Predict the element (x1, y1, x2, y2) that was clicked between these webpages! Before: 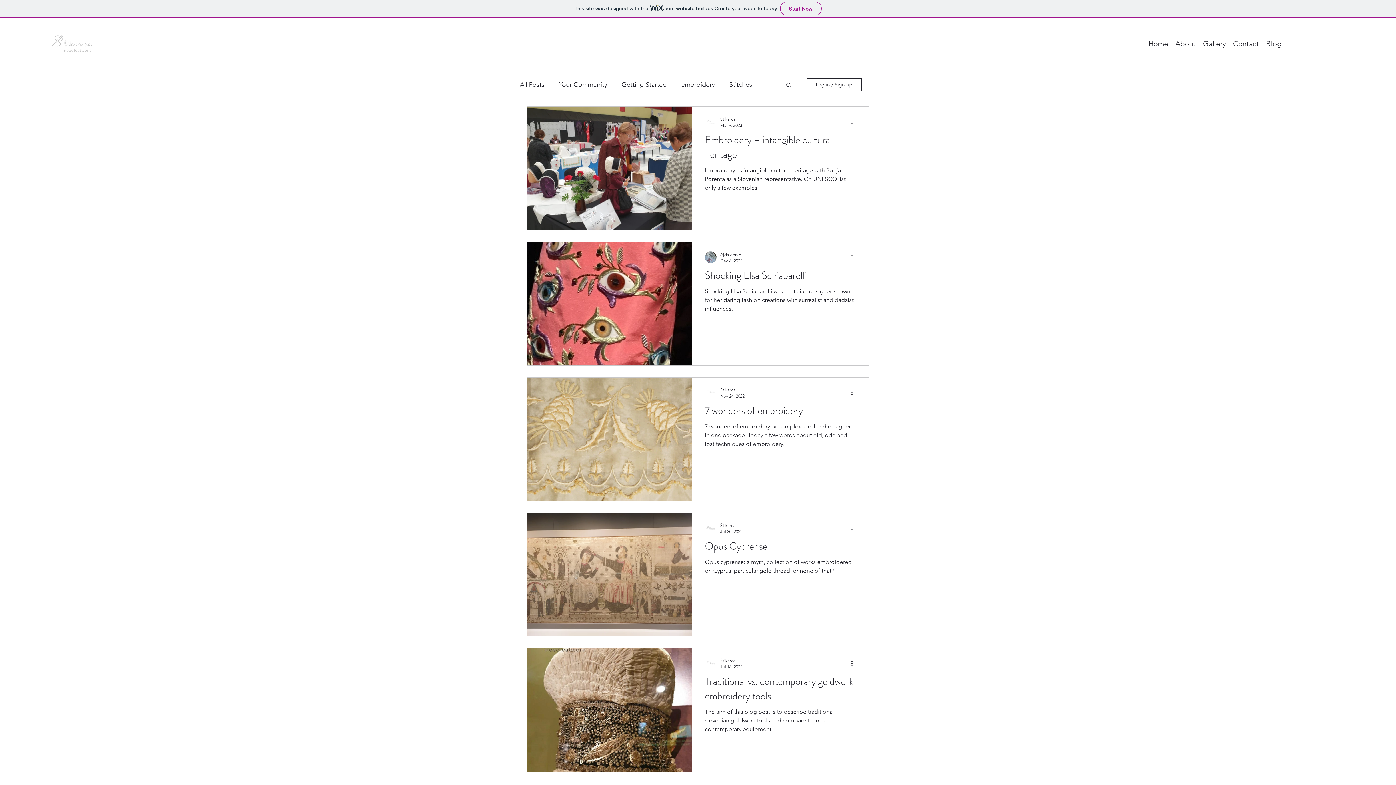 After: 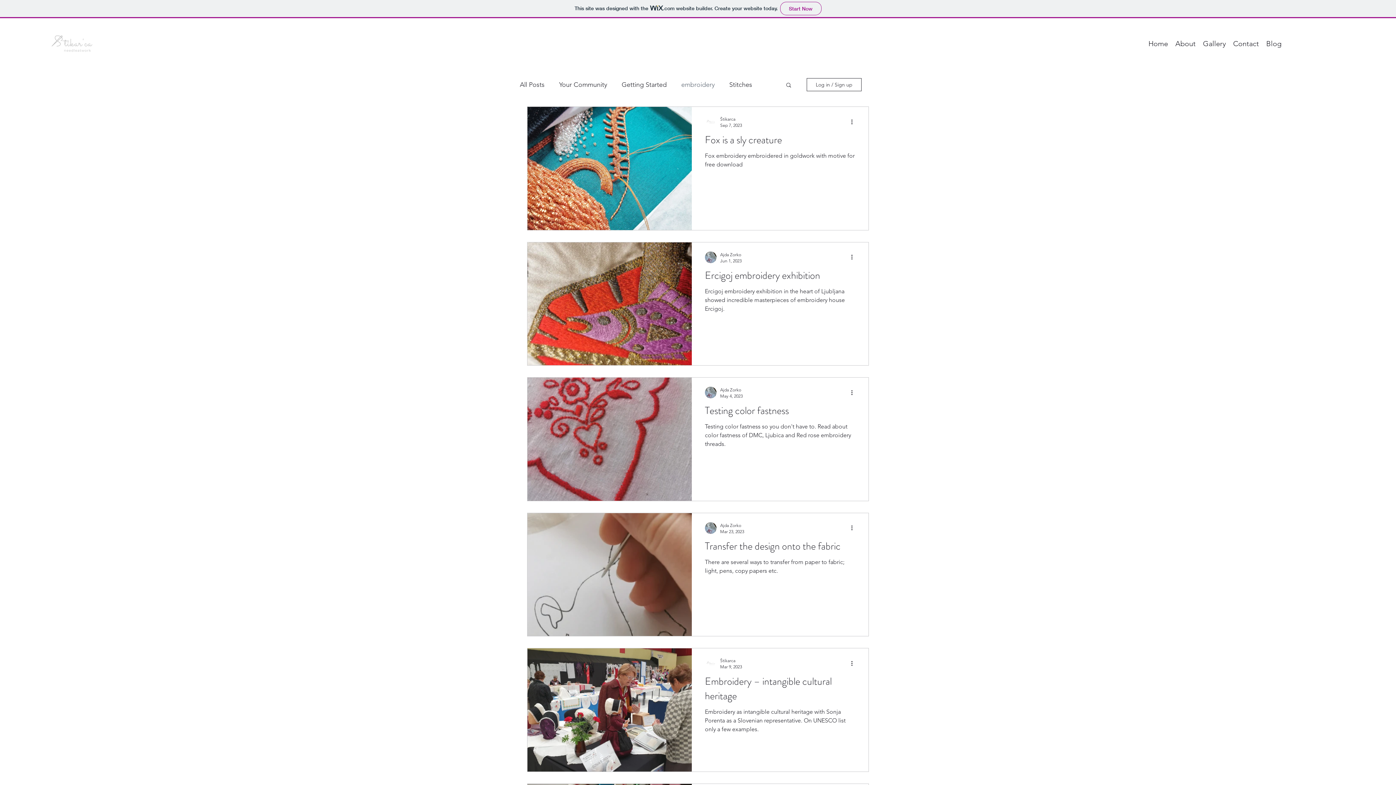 Action: label: embroidery bbox: (681, 80, 714, 88)